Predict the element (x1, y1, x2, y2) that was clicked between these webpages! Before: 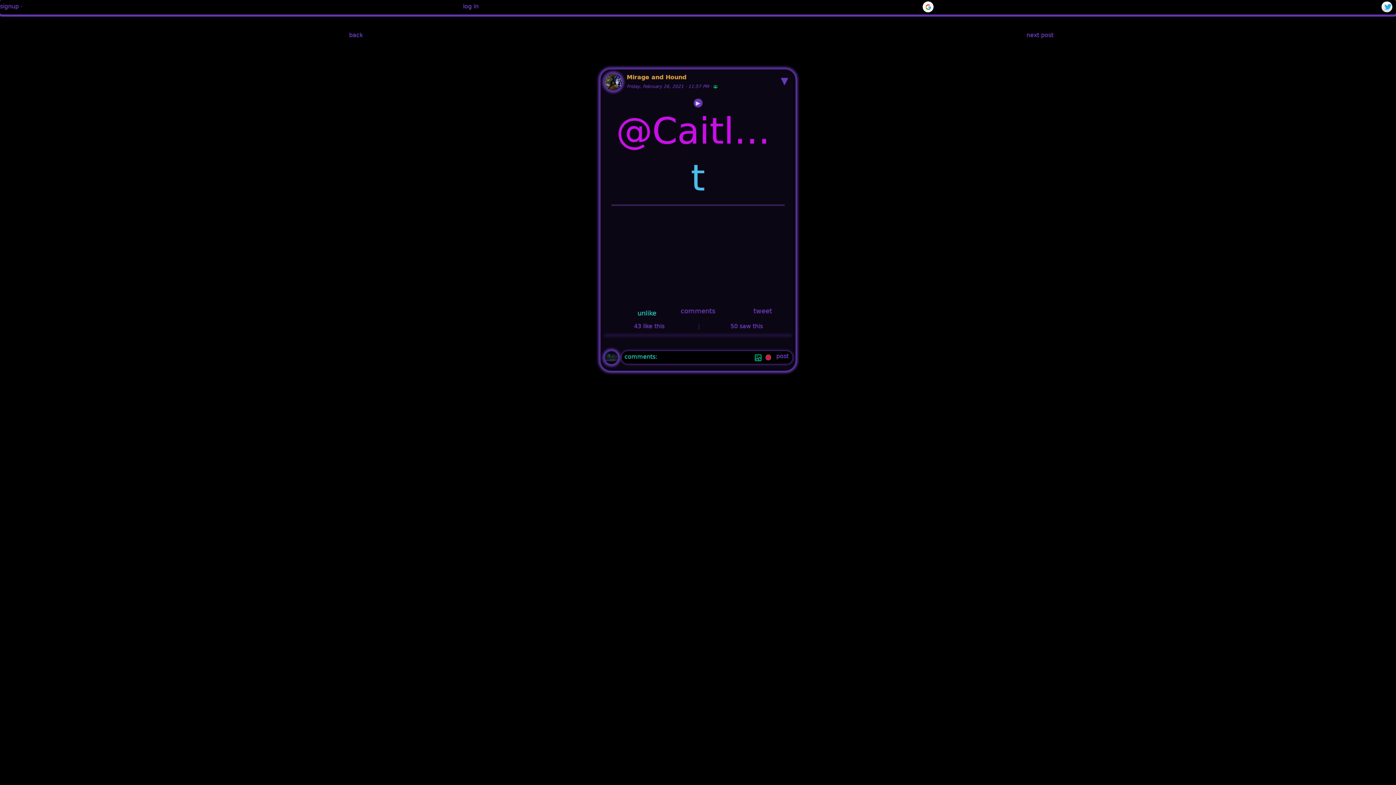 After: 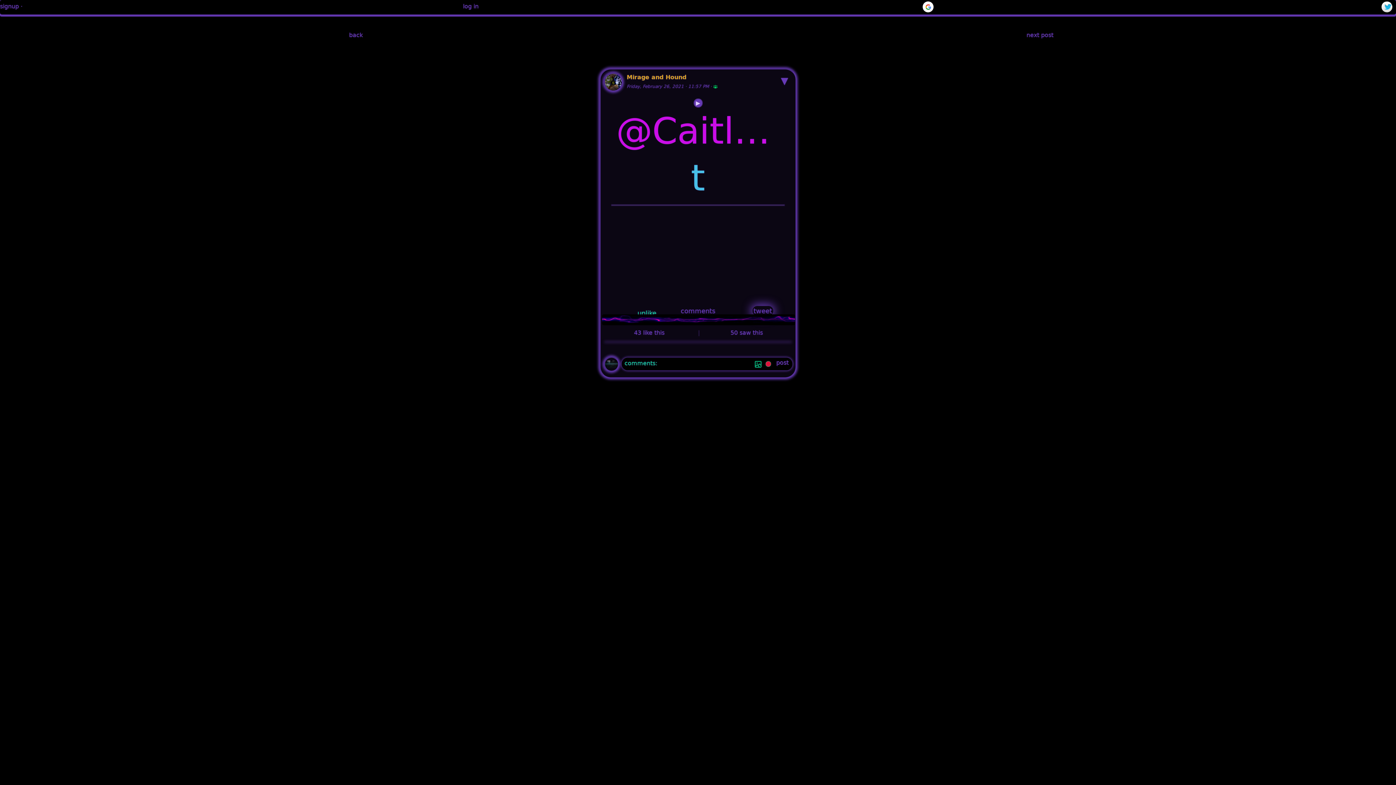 Action: bbox: (752, 306, 773, 315) label: tweet